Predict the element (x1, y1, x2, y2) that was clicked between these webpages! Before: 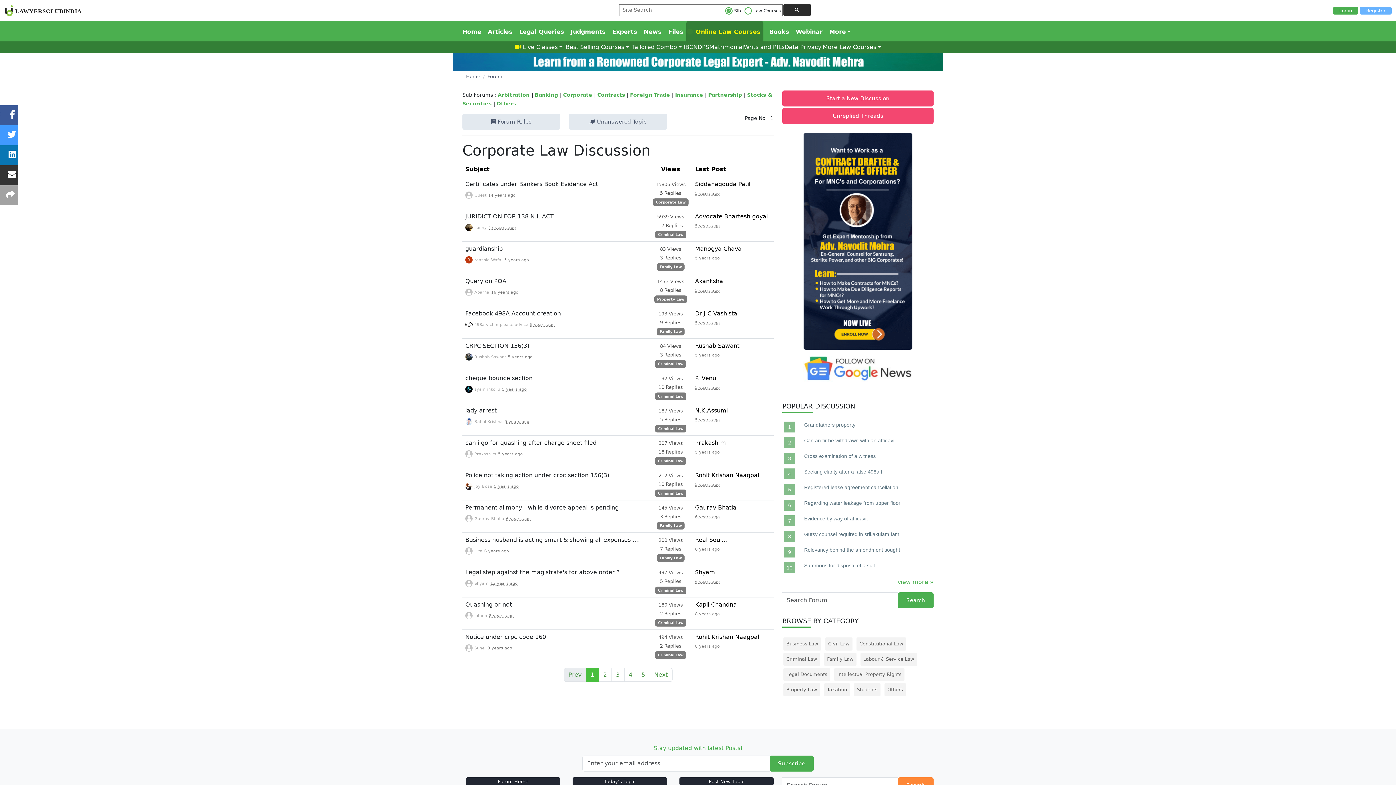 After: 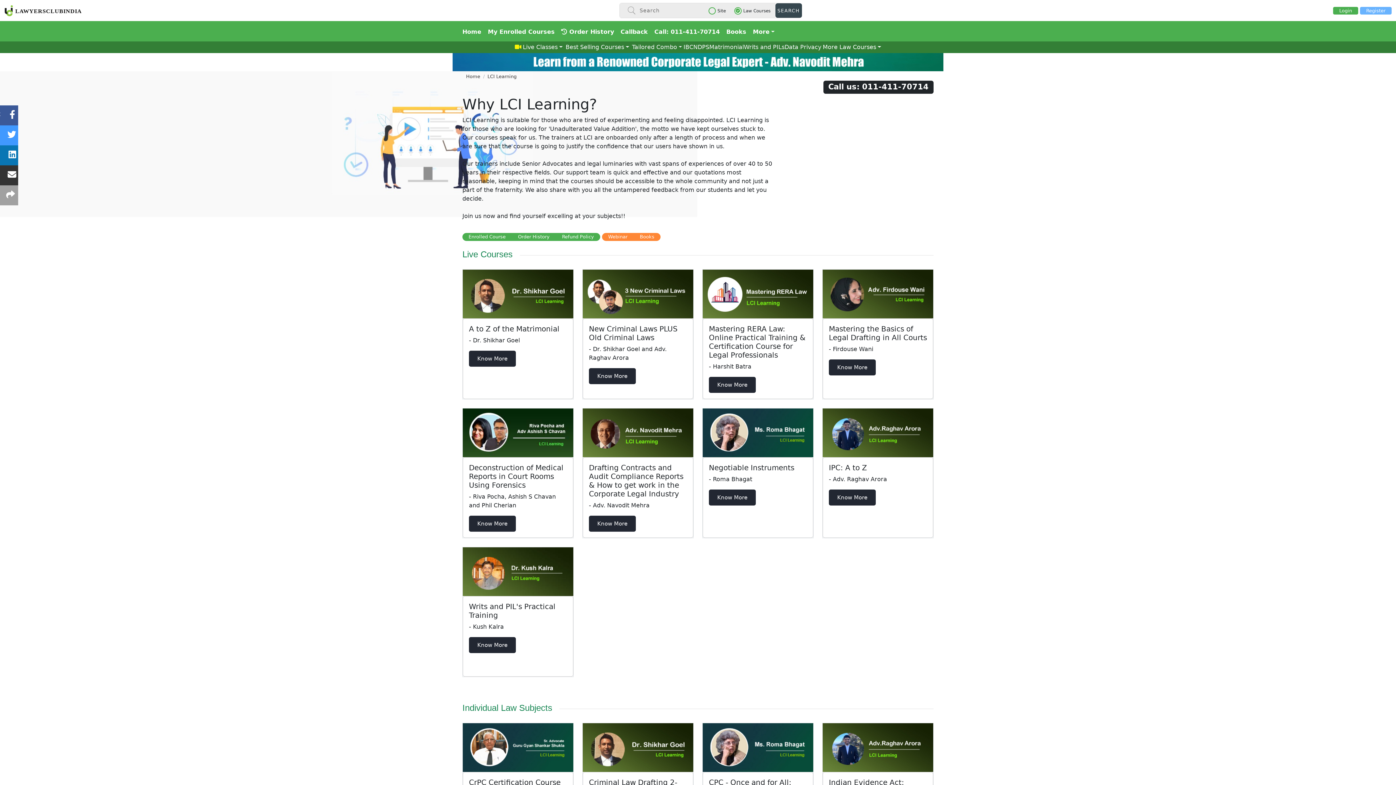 Action: bbox: (686, 21, 763, 41) label:  Online Law Courses 